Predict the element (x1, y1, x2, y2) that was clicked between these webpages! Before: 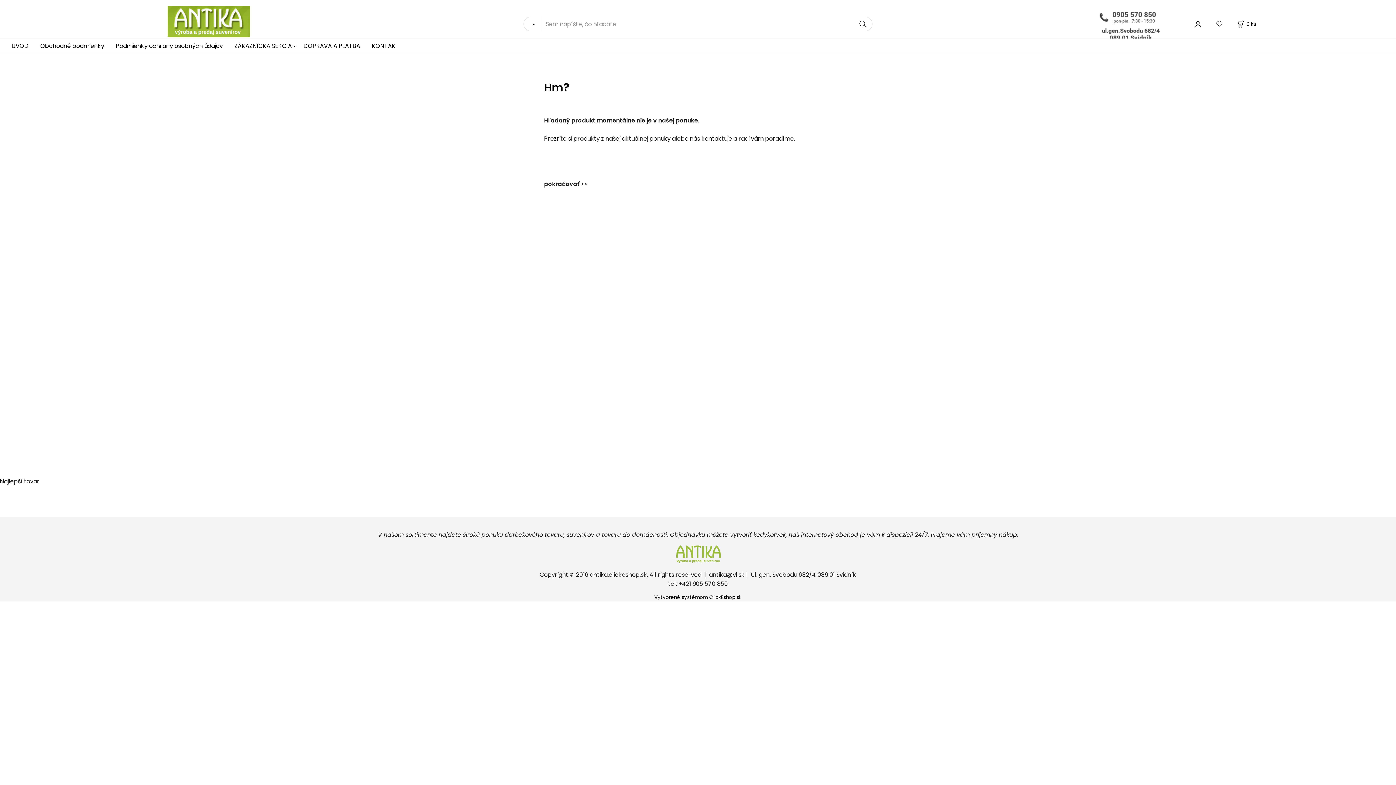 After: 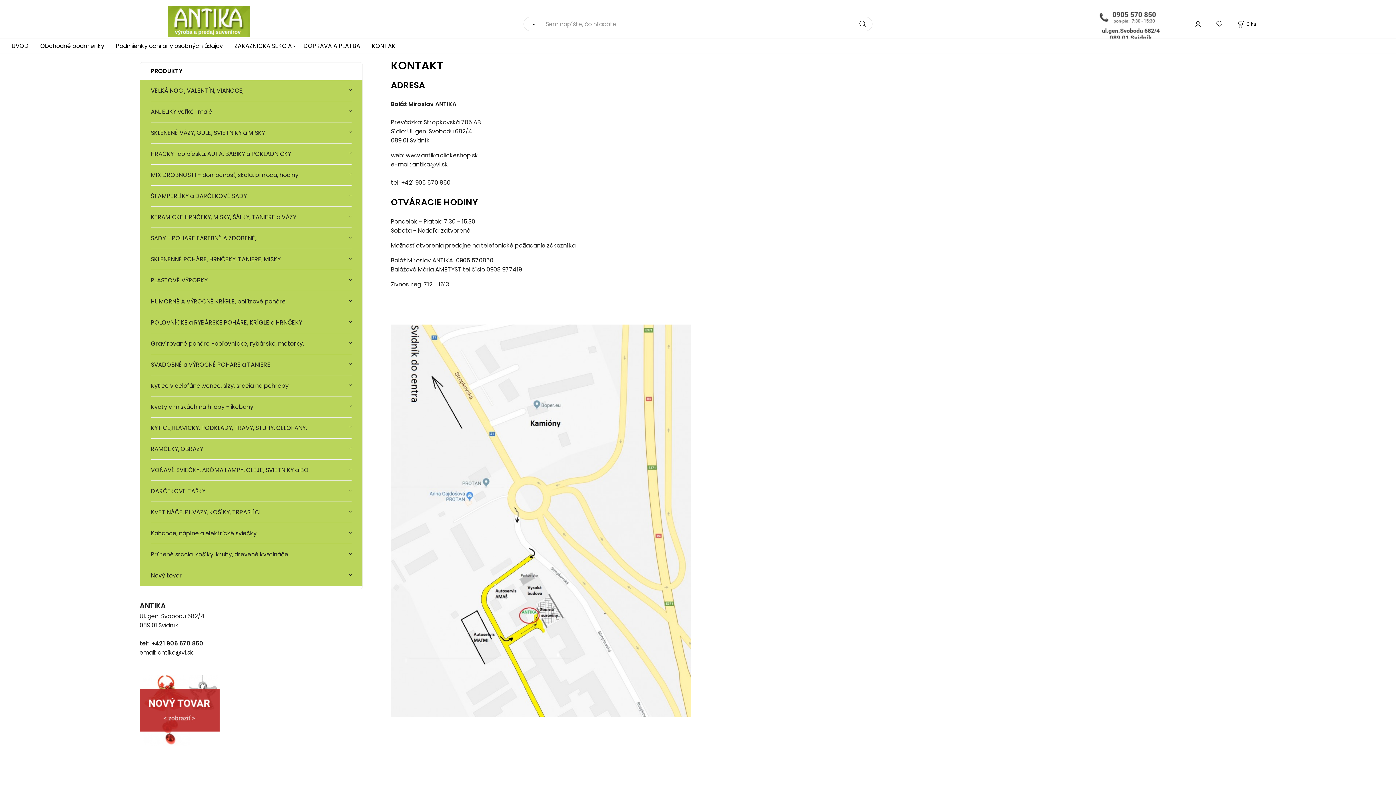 Action: label: KONTAKT bbox: (372, 38, 399, 53)